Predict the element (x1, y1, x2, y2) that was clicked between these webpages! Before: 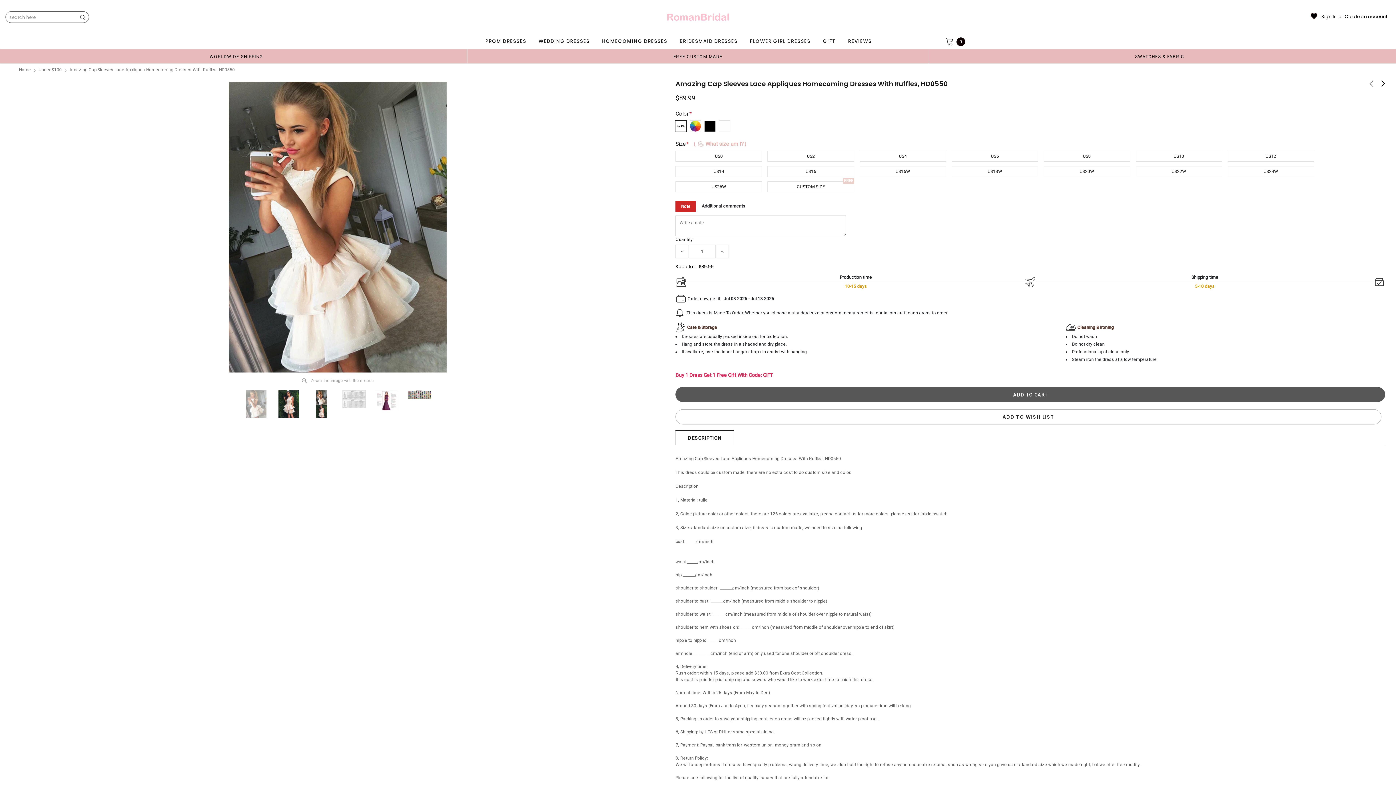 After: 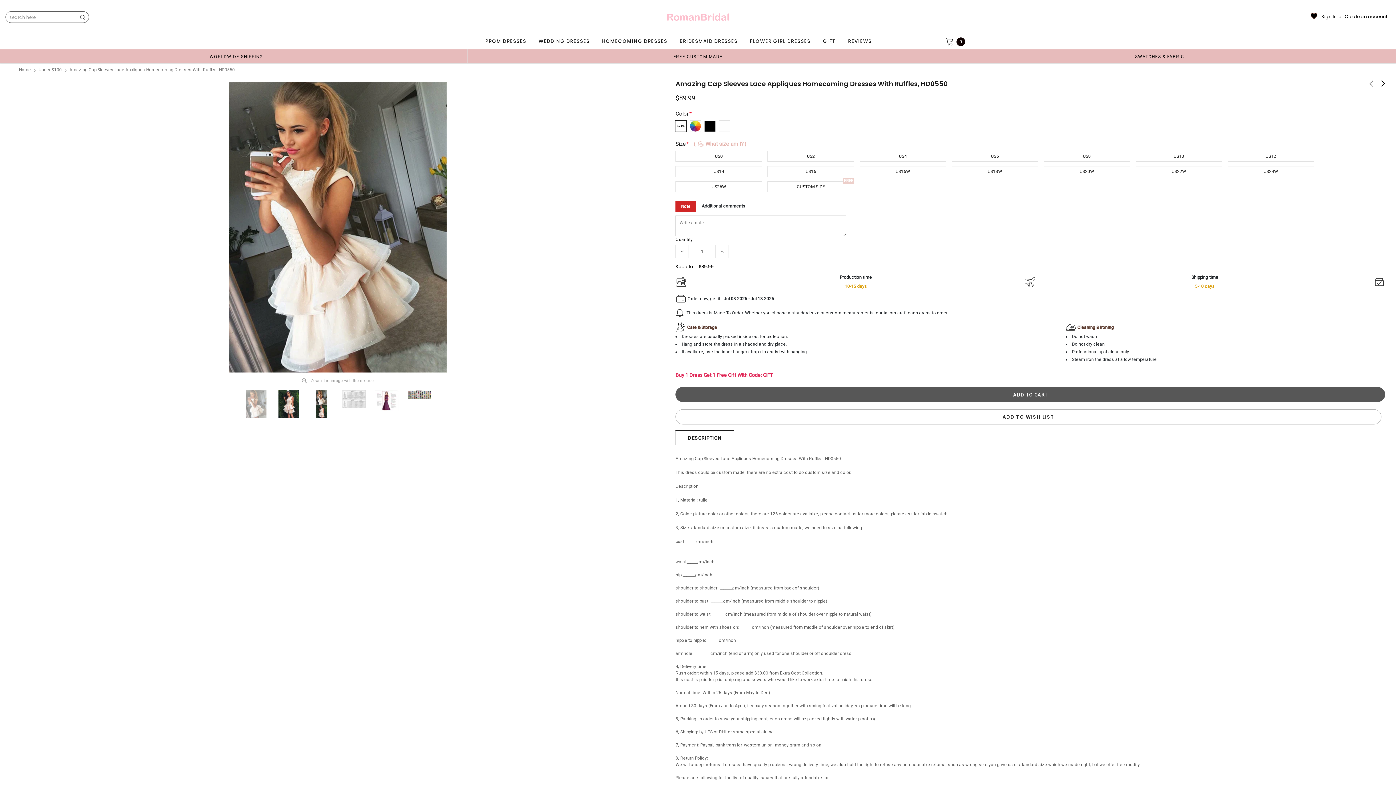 Action: bbox: (675, 245, 688, 258)